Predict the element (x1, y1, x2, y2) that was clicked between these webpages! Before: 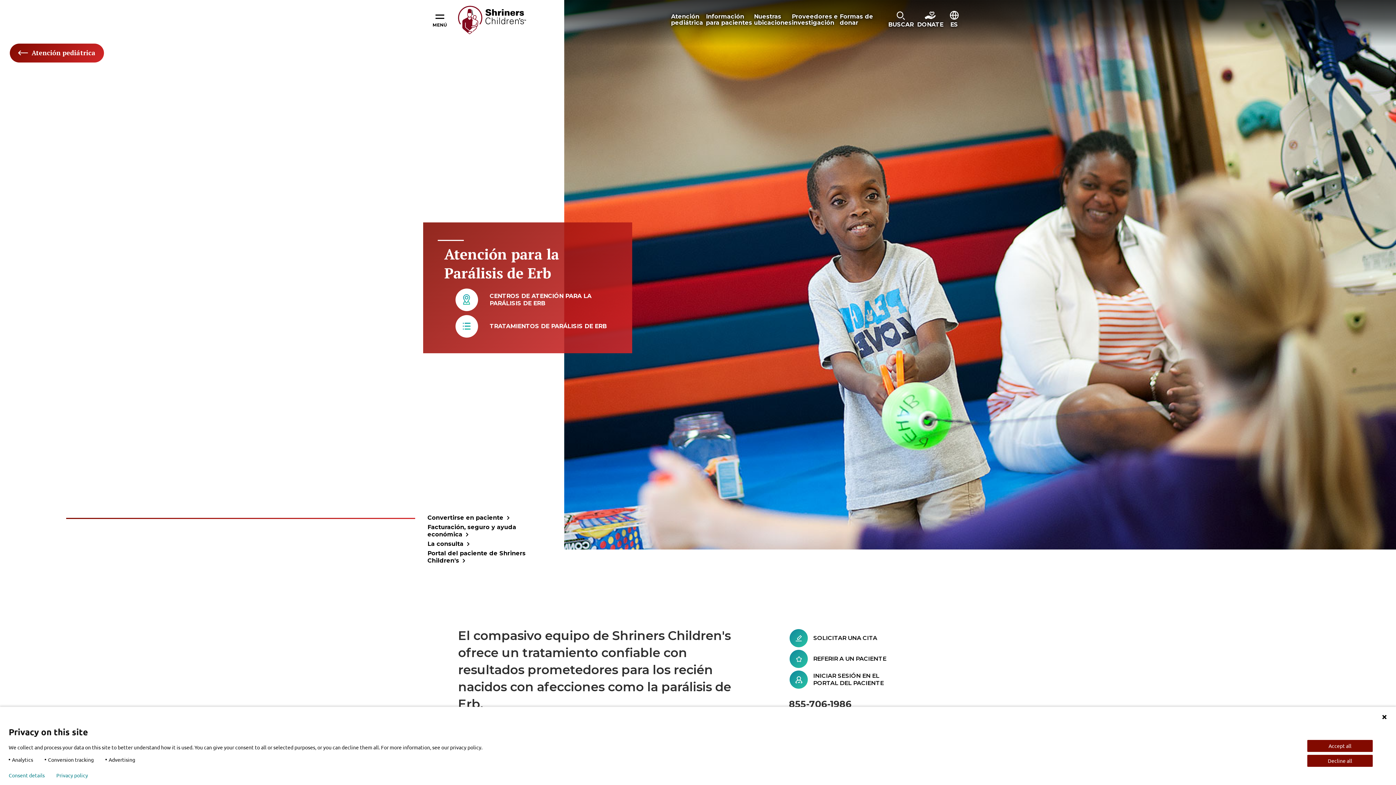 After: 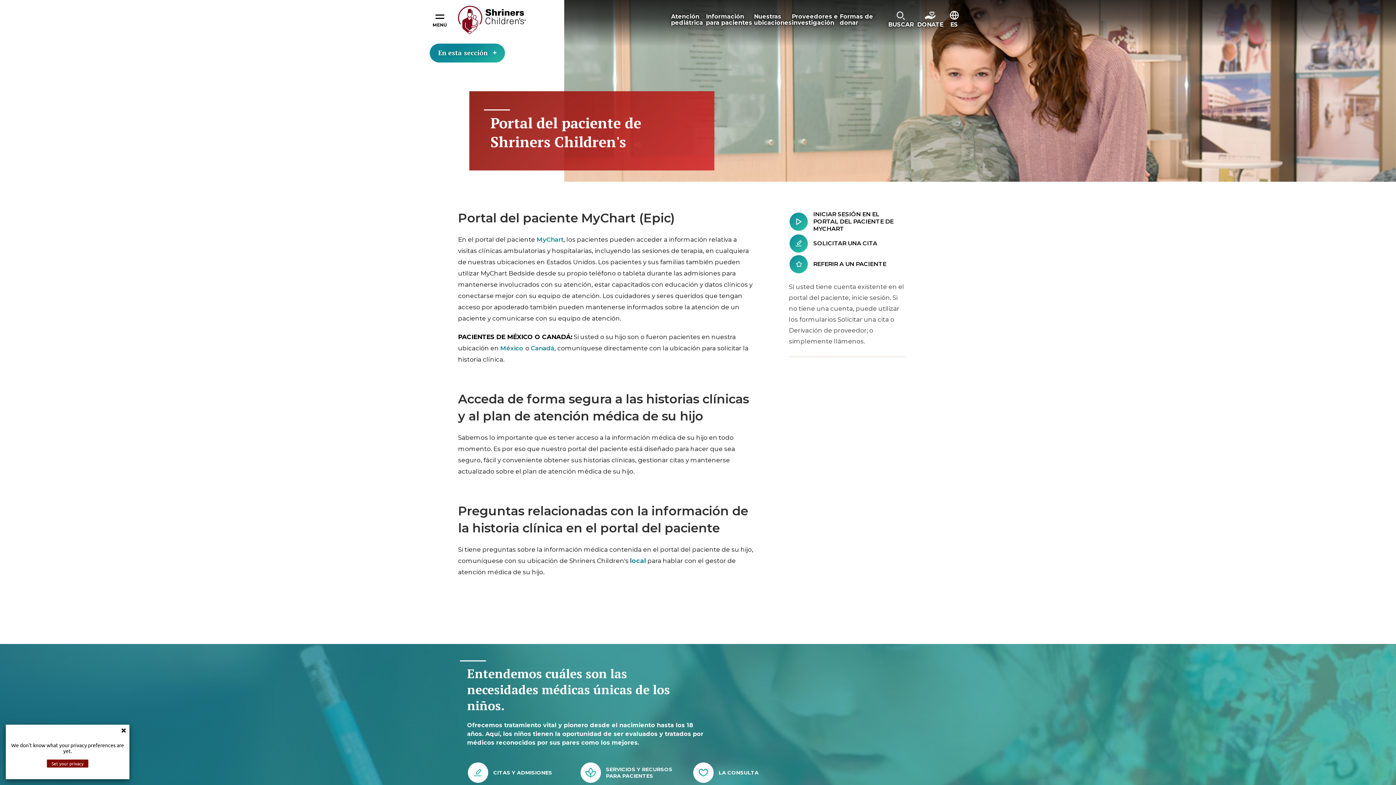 Action: label: INICIAR SESIÓN EN EL PORTAL DEL PACIENTE bbox: (789, 670, 905, 689)